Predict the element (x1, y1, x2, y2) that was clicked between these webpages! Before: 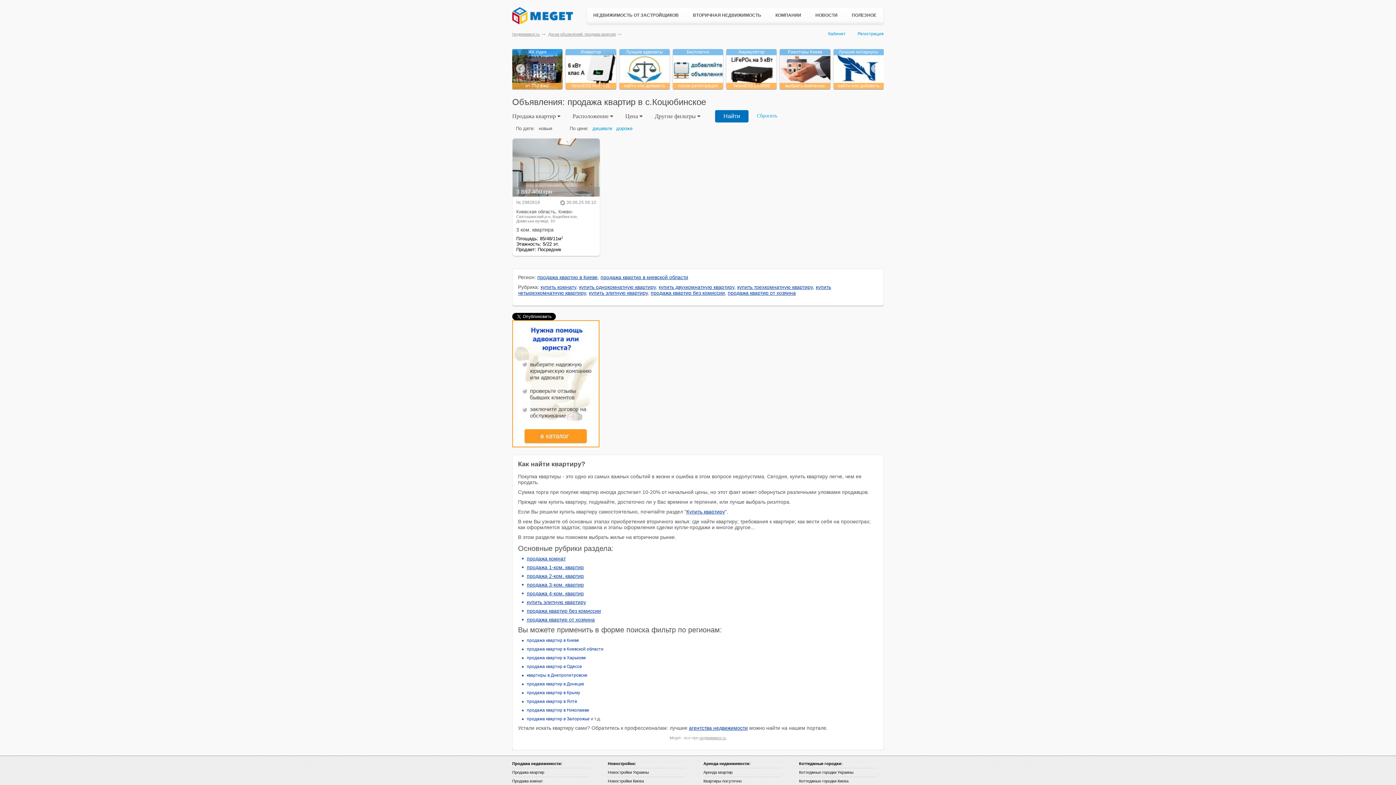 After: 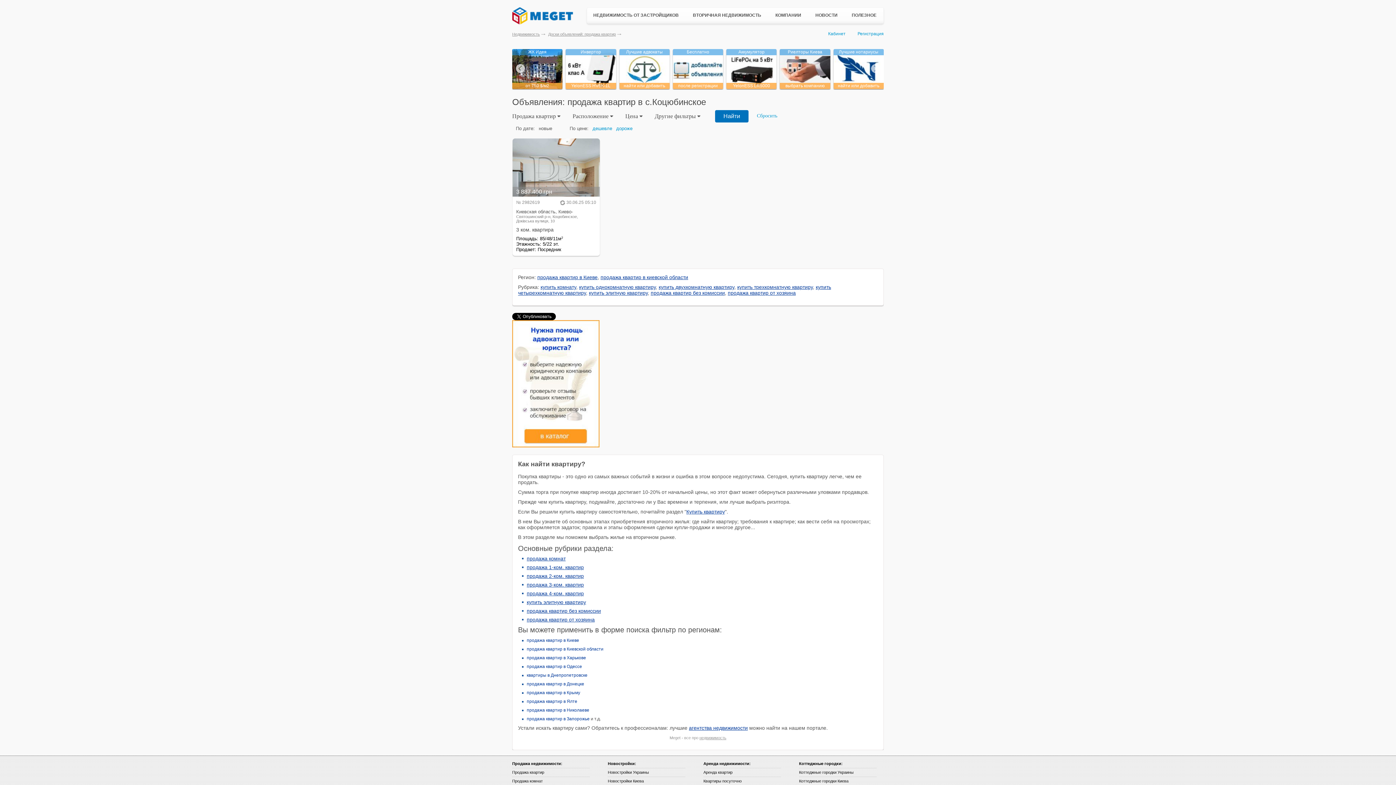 Action: bbox: (512, 320, 599, 324)